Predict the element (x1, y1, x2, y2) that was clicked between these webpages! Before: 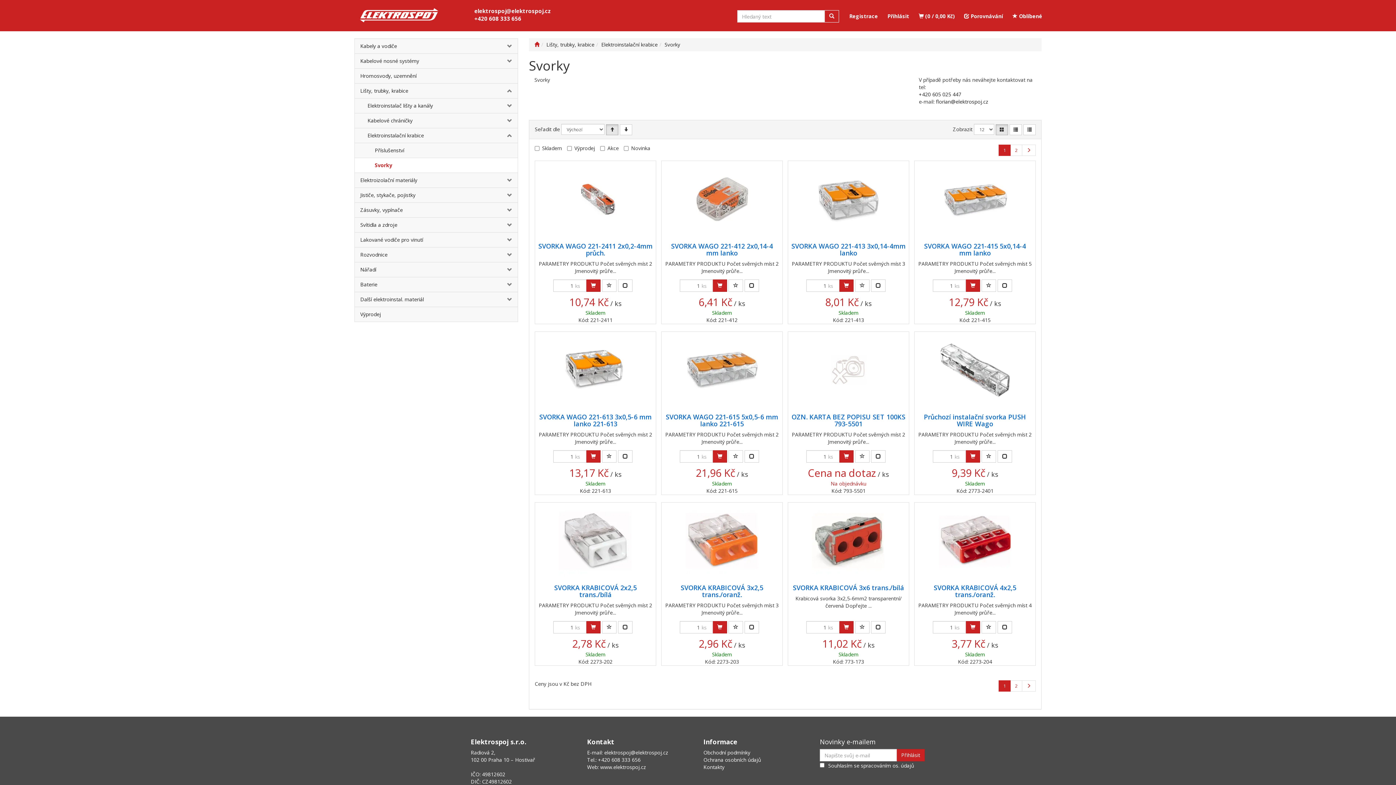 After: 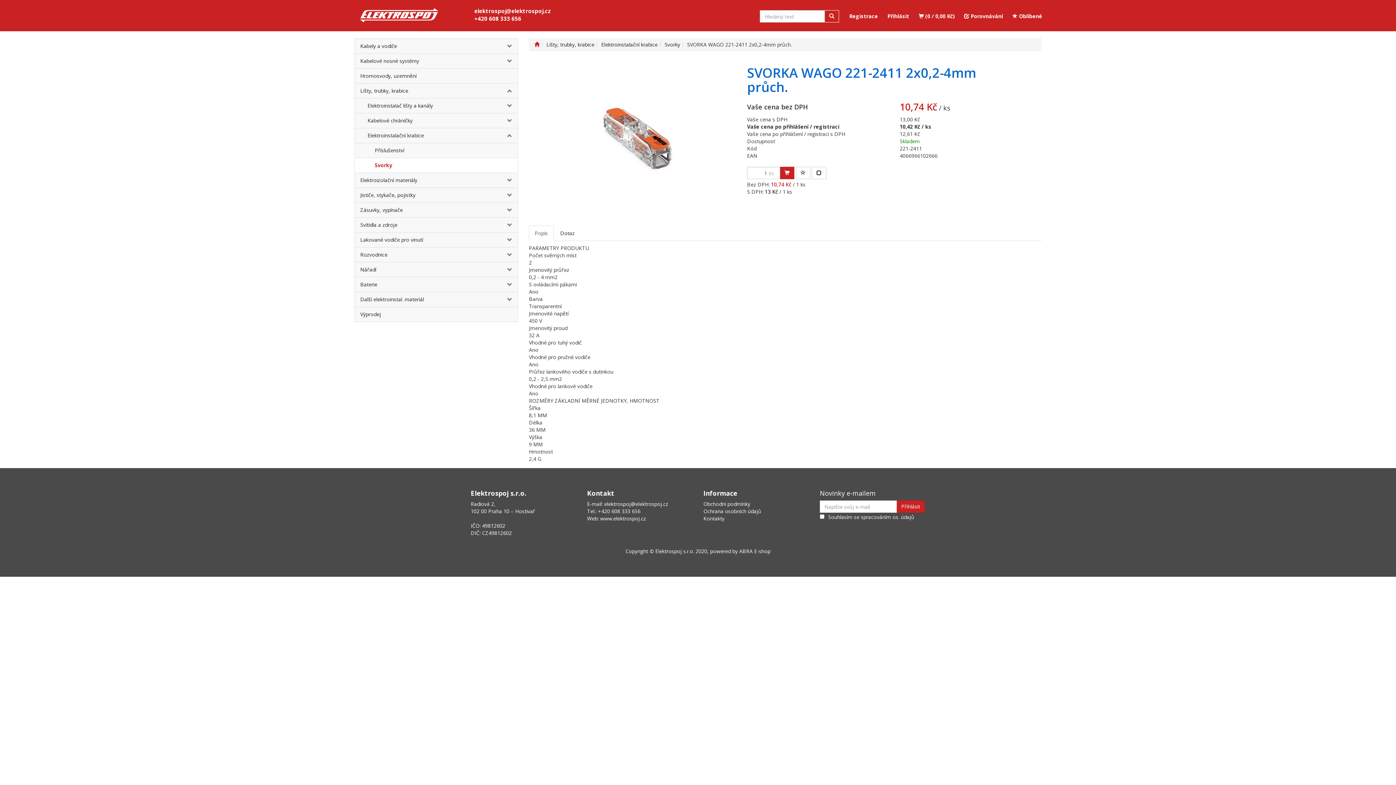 Action: bbox: (559, 161, 632, 237)